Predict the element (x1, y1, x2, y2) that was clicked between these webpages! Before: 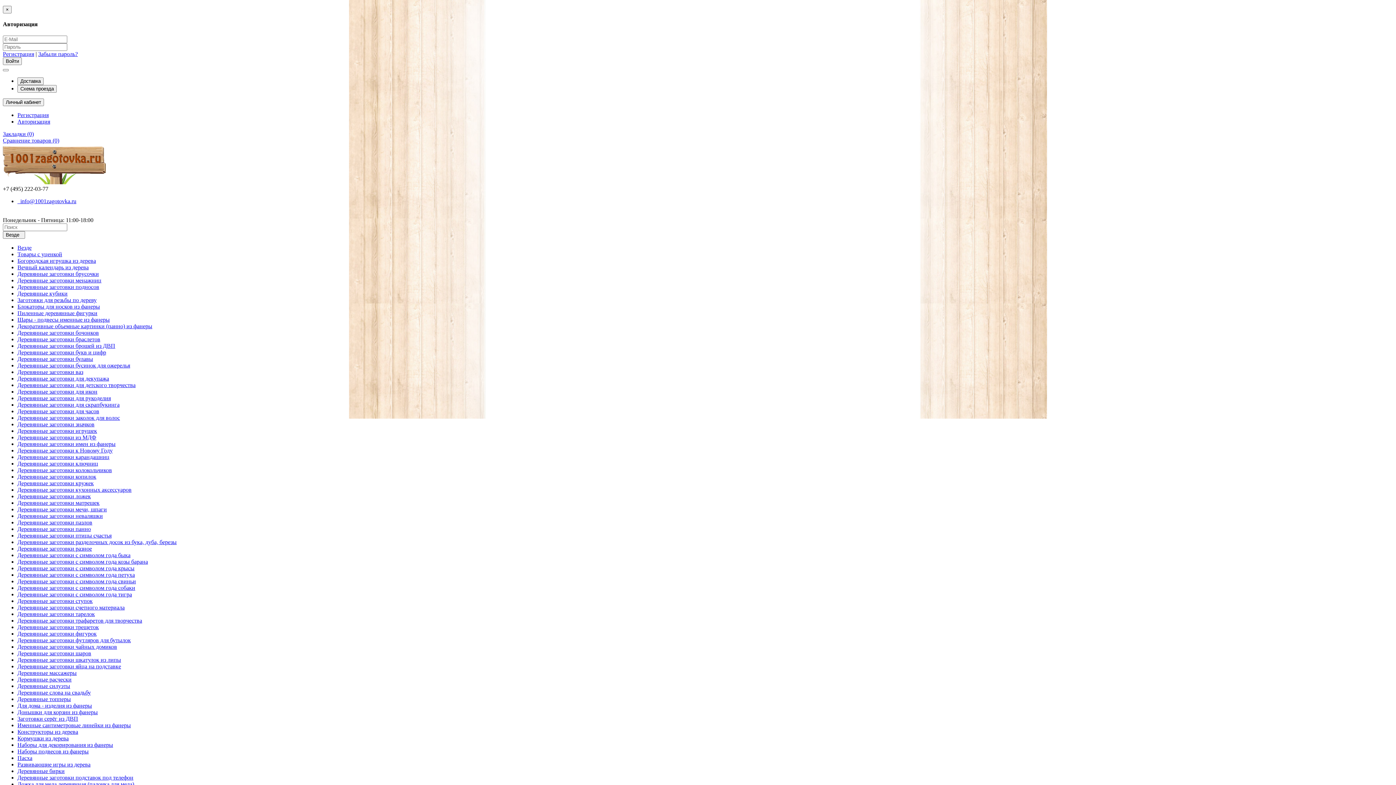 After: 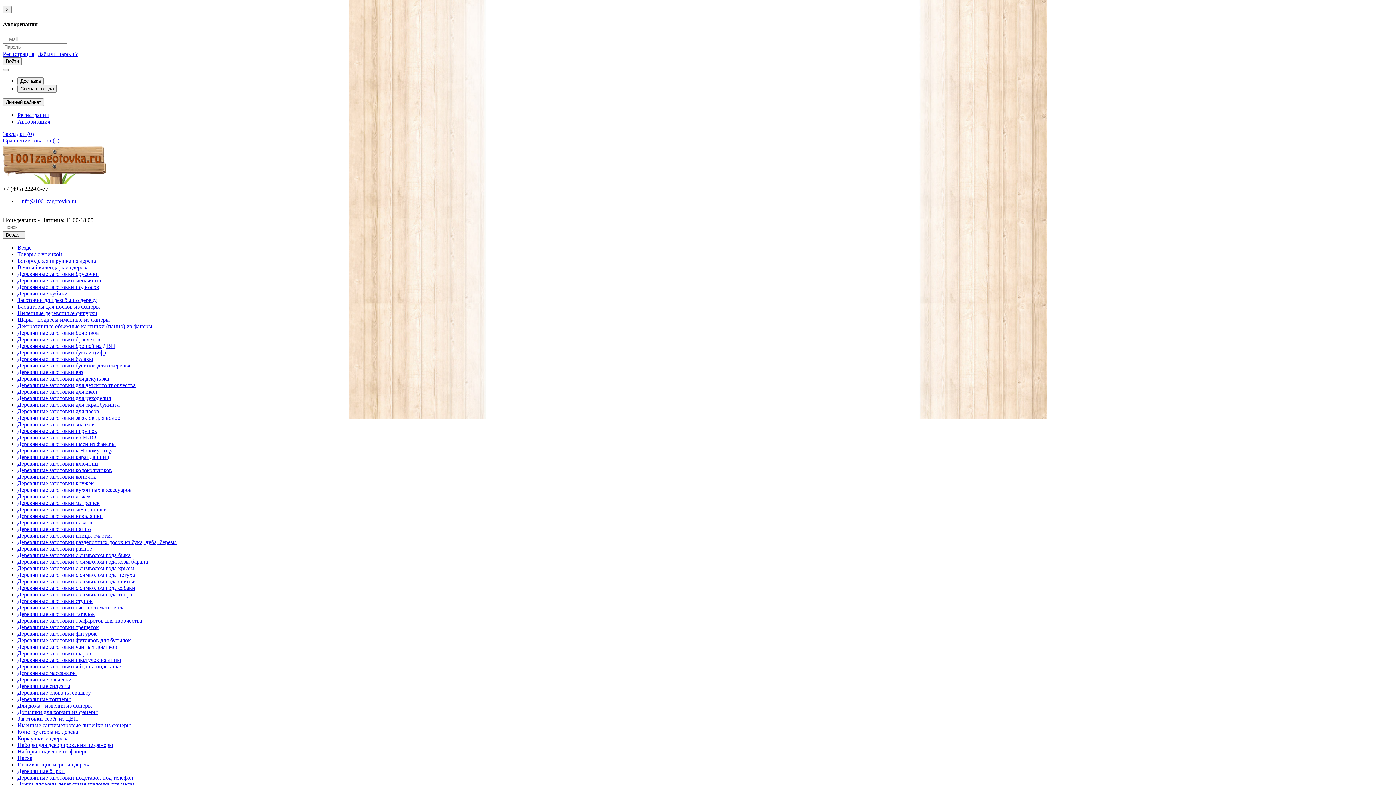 Action: label: Деревянные заготовки шкатулок из липы bbox: (17, 656, 121, 663)